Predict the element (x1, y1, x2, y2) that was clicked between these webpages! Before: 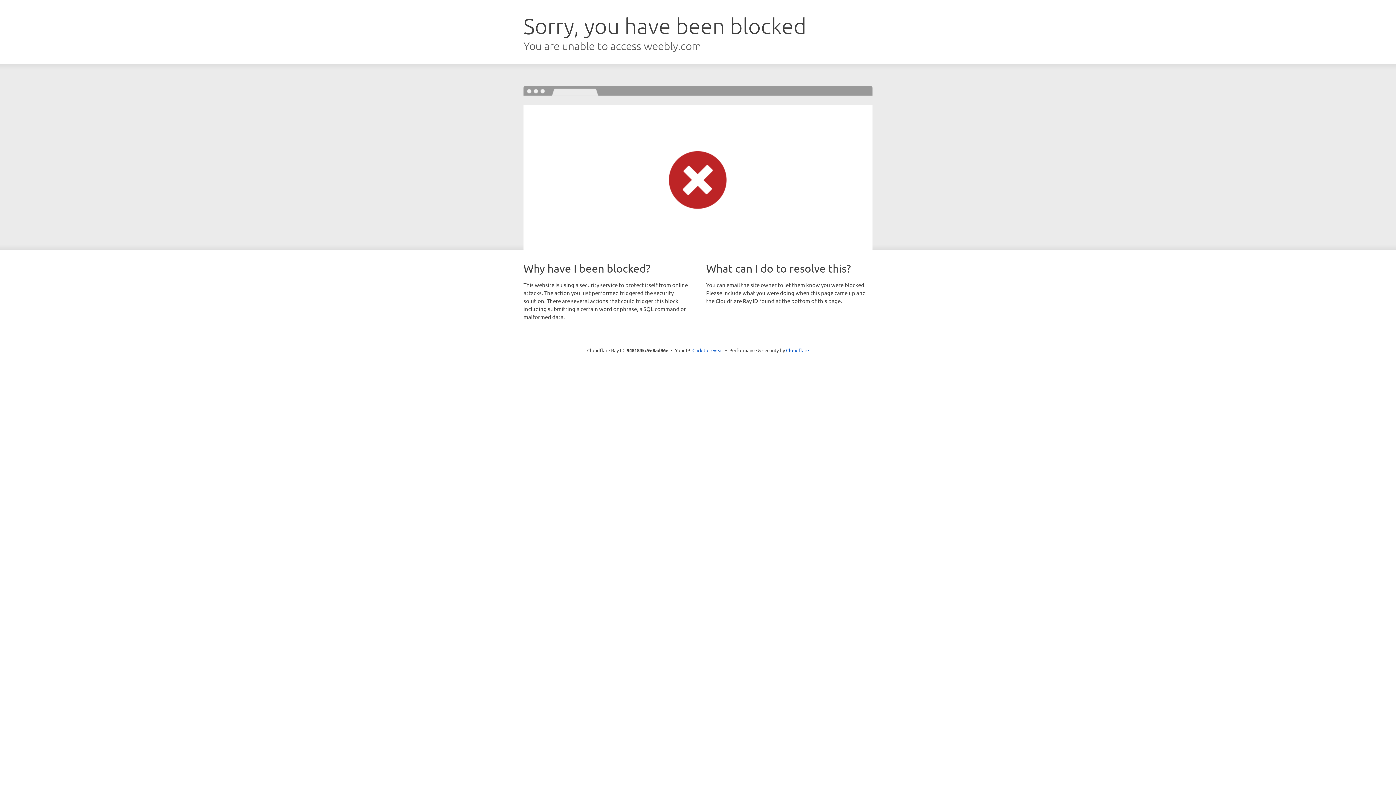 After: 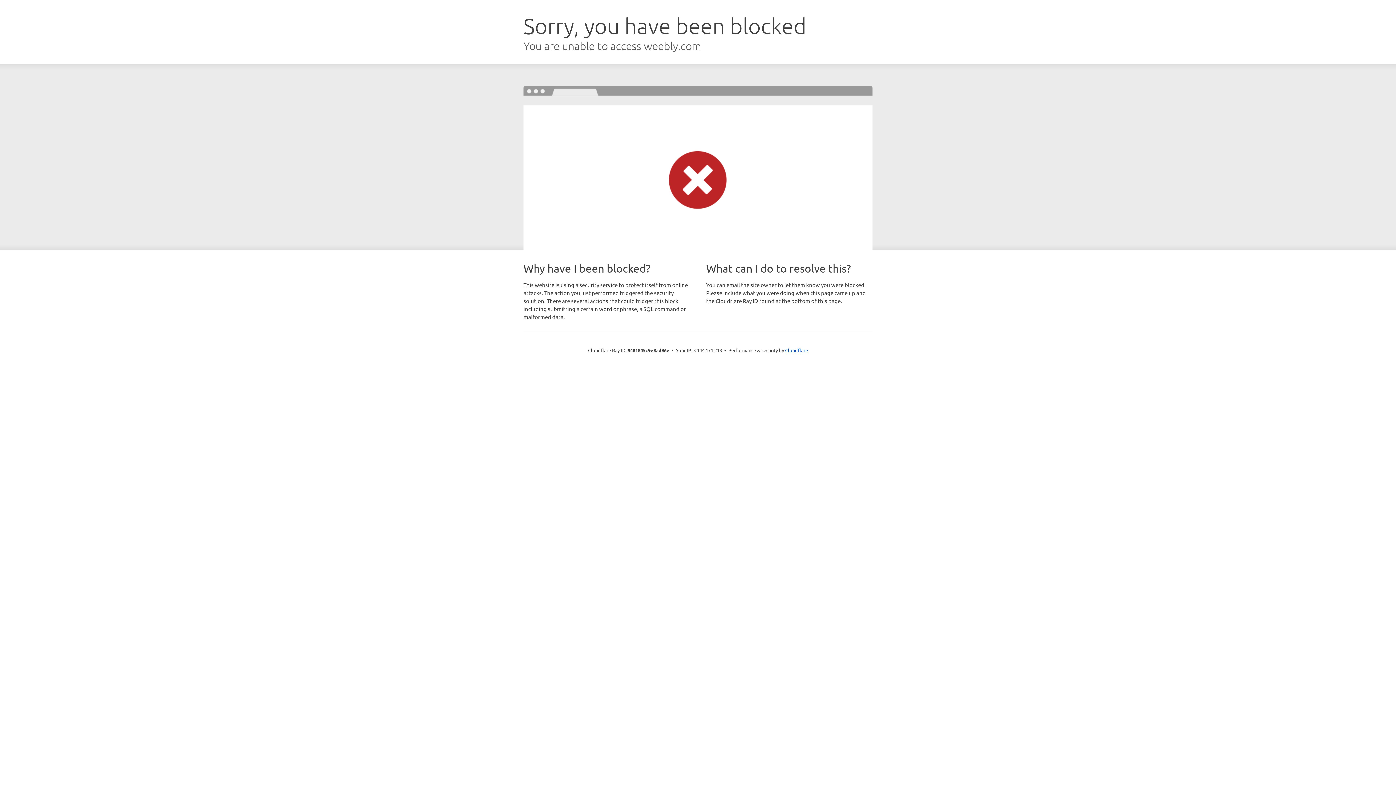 Action: label: Click to reveal bbox: (692, 346, 723, 353)